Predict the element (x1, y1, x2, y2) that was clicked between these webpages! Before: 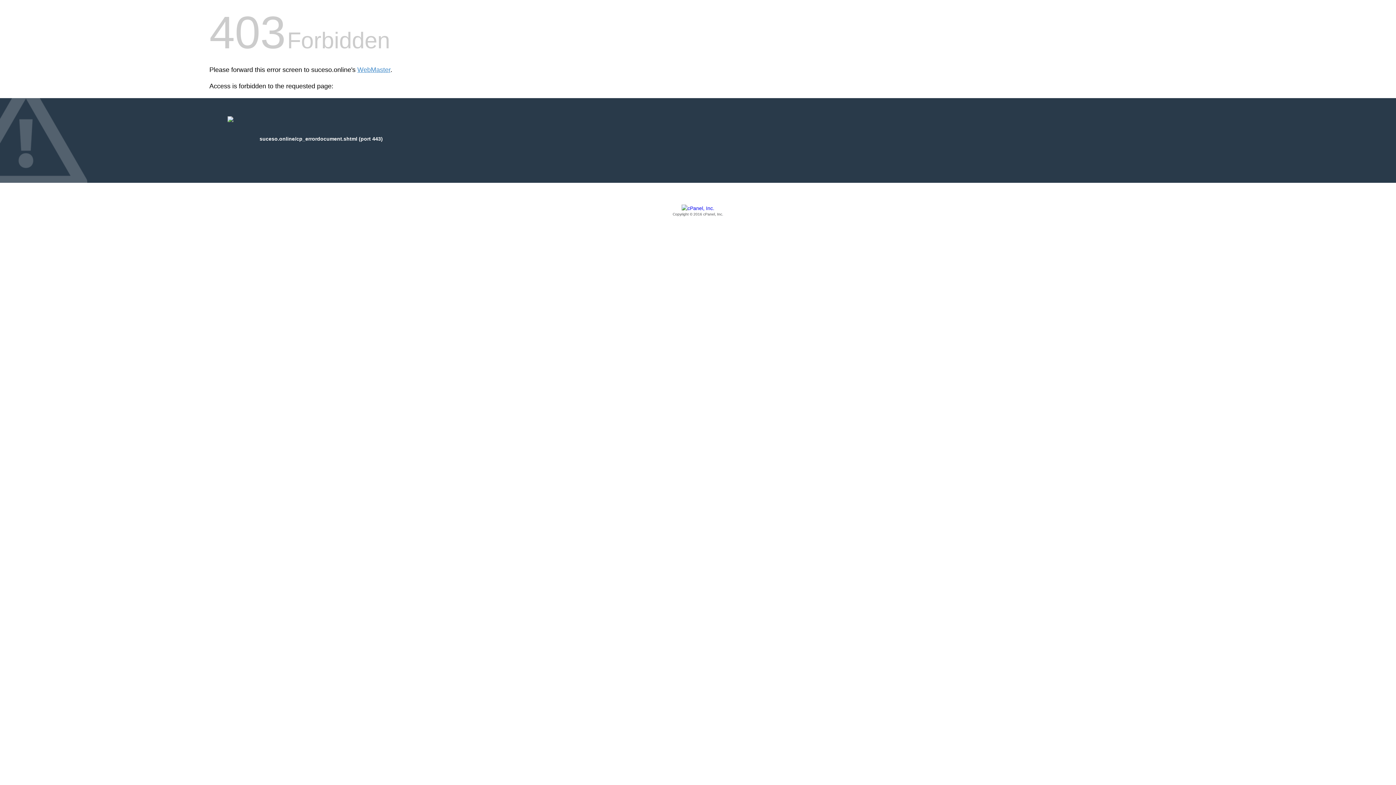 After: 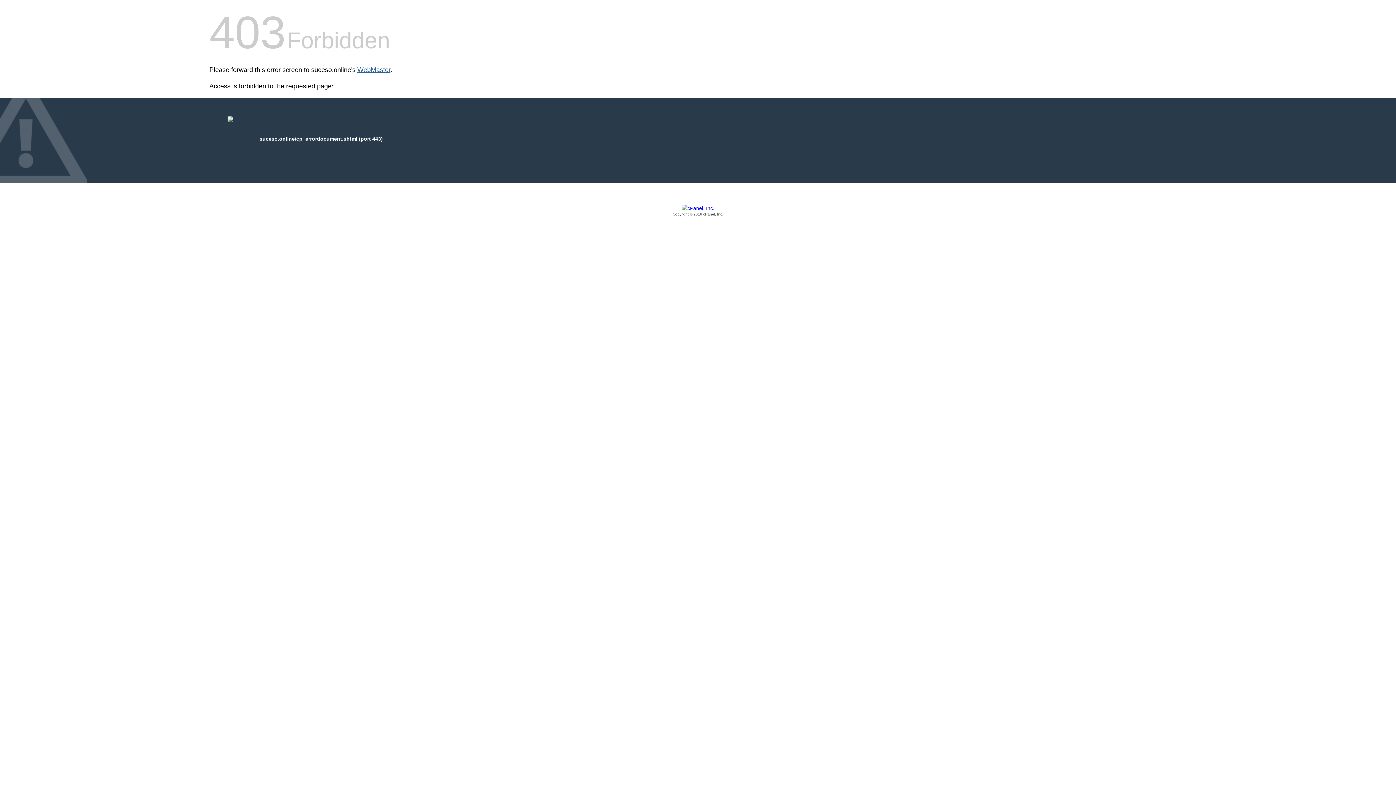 Action: bbox: (357, 66, 390, 73) label: WebMaster